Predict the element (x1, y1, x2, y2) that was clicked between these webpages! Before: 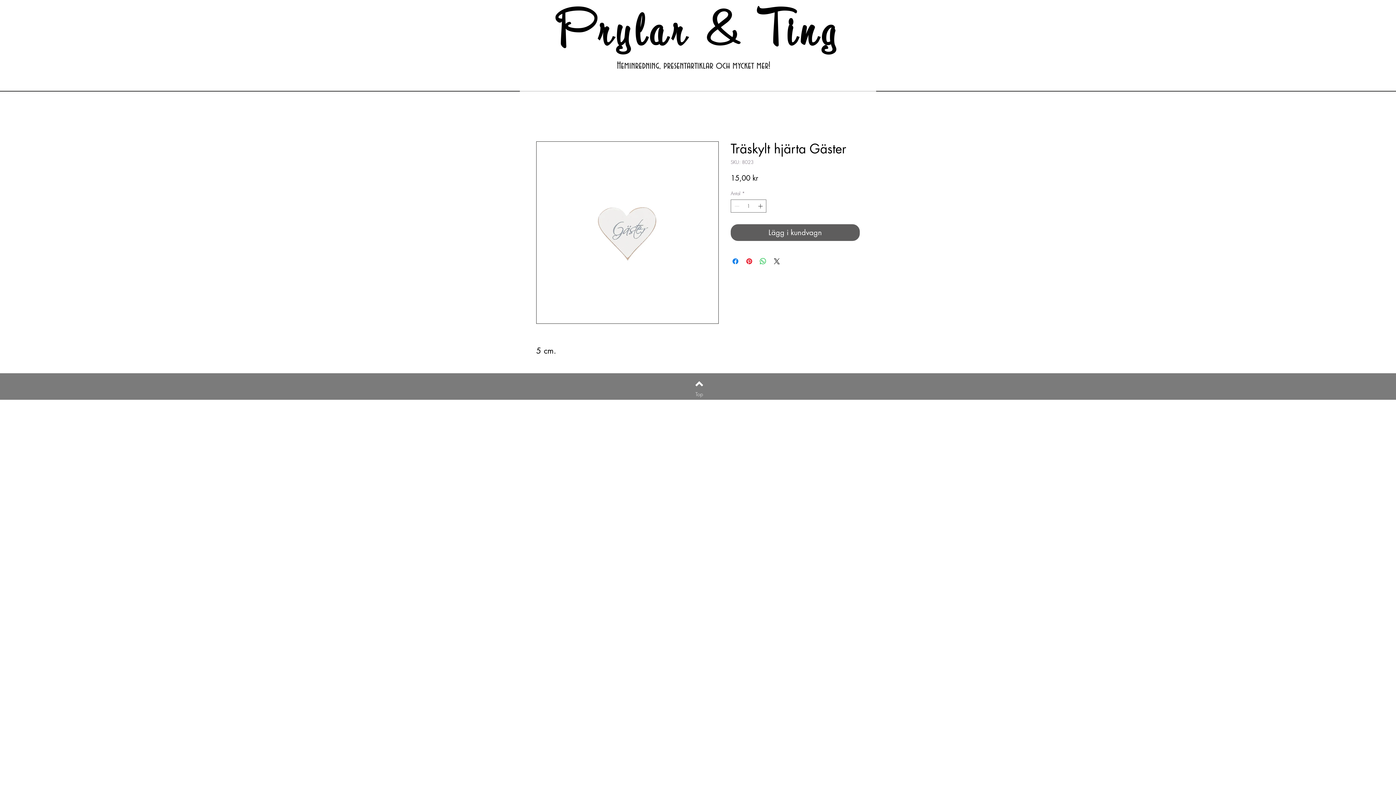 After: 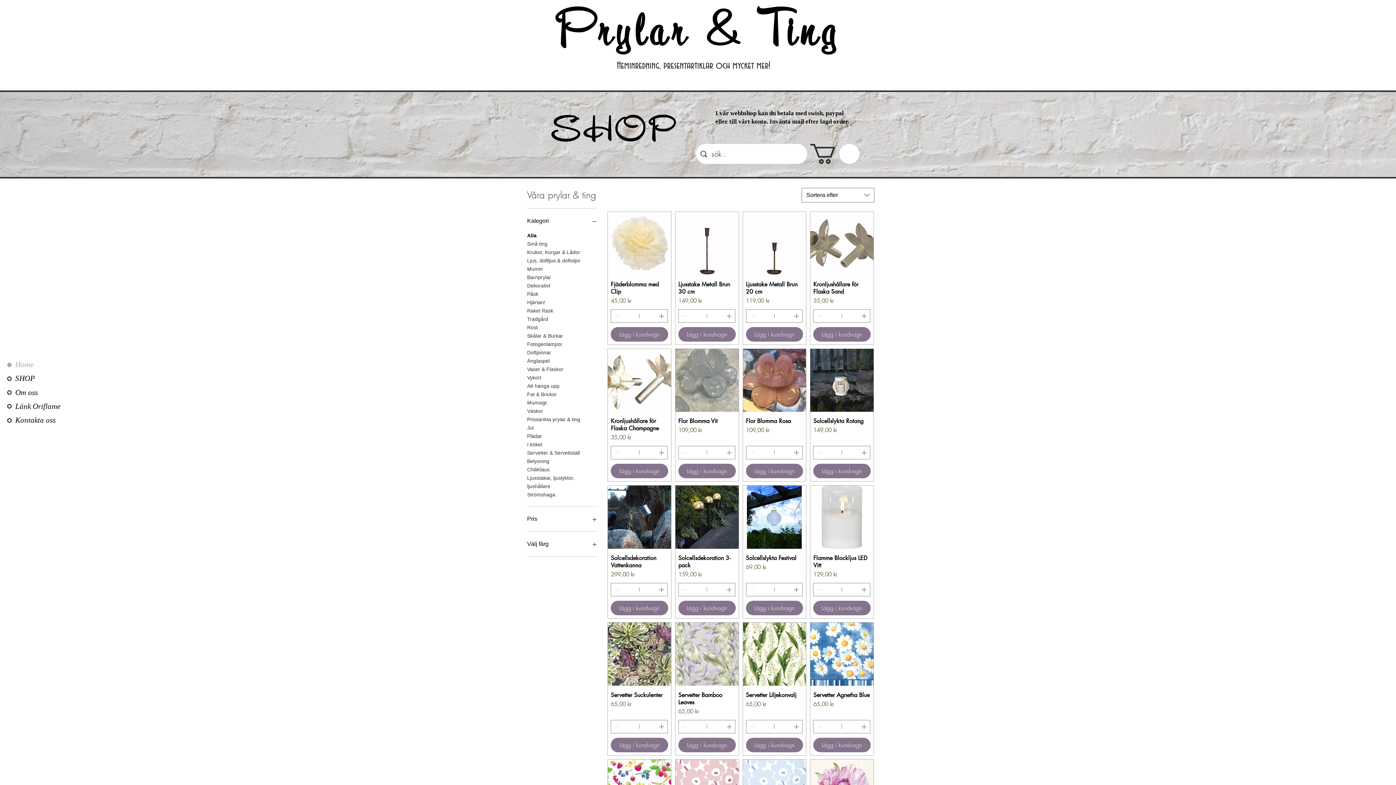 Action: bbox: (681, 390, 717, 397) label: Top